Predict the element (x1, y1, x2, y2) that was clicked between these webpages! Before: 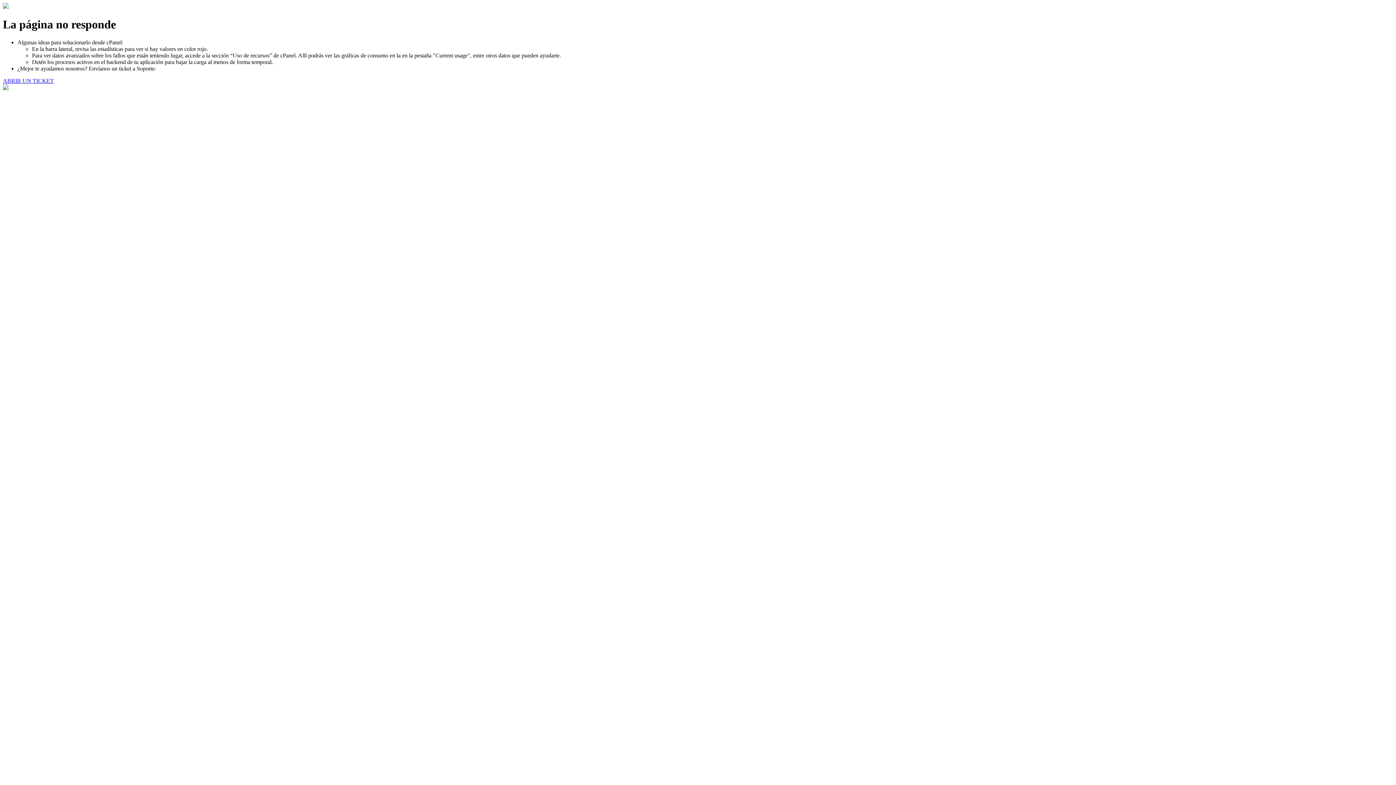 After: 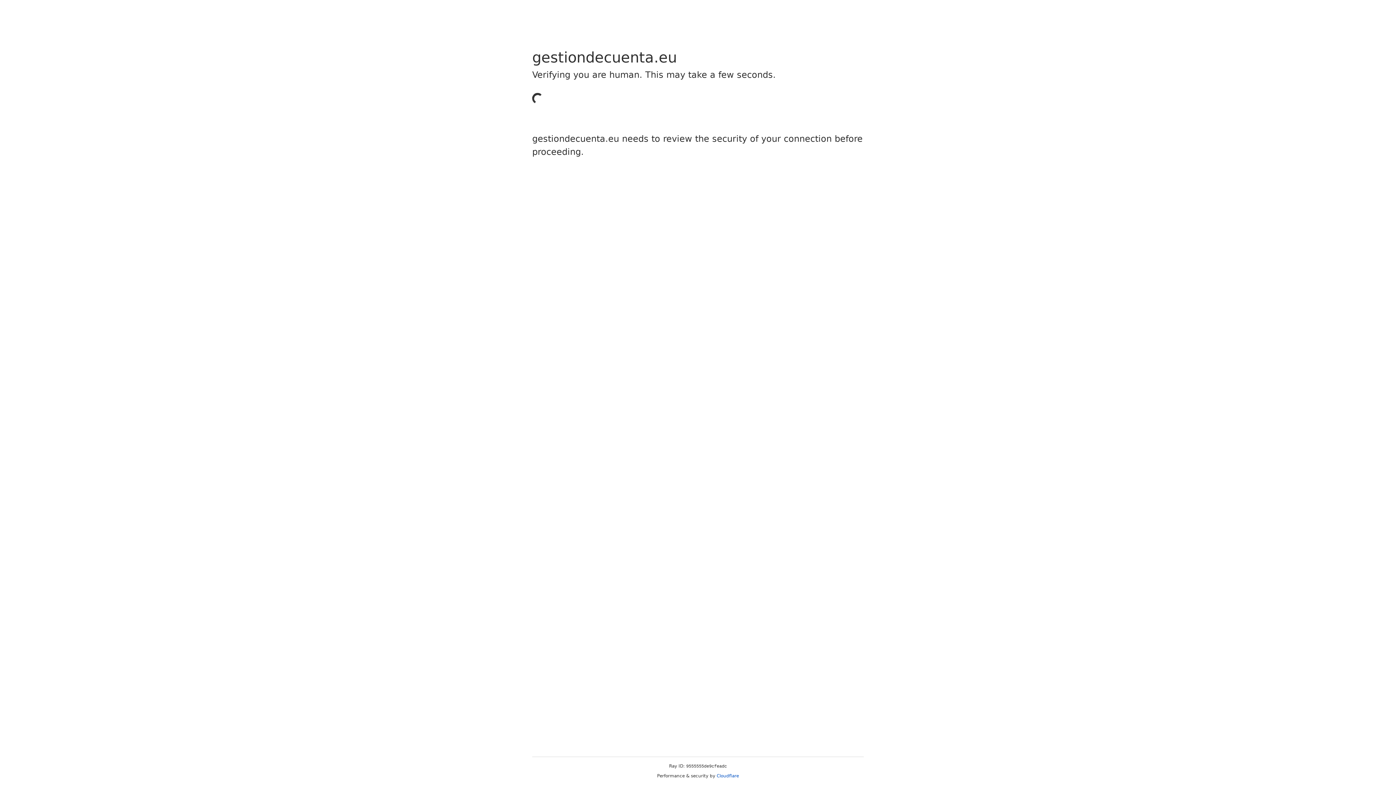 Action: bbox: (2, 77, 53, 83) label: ABRIR UN TICKET